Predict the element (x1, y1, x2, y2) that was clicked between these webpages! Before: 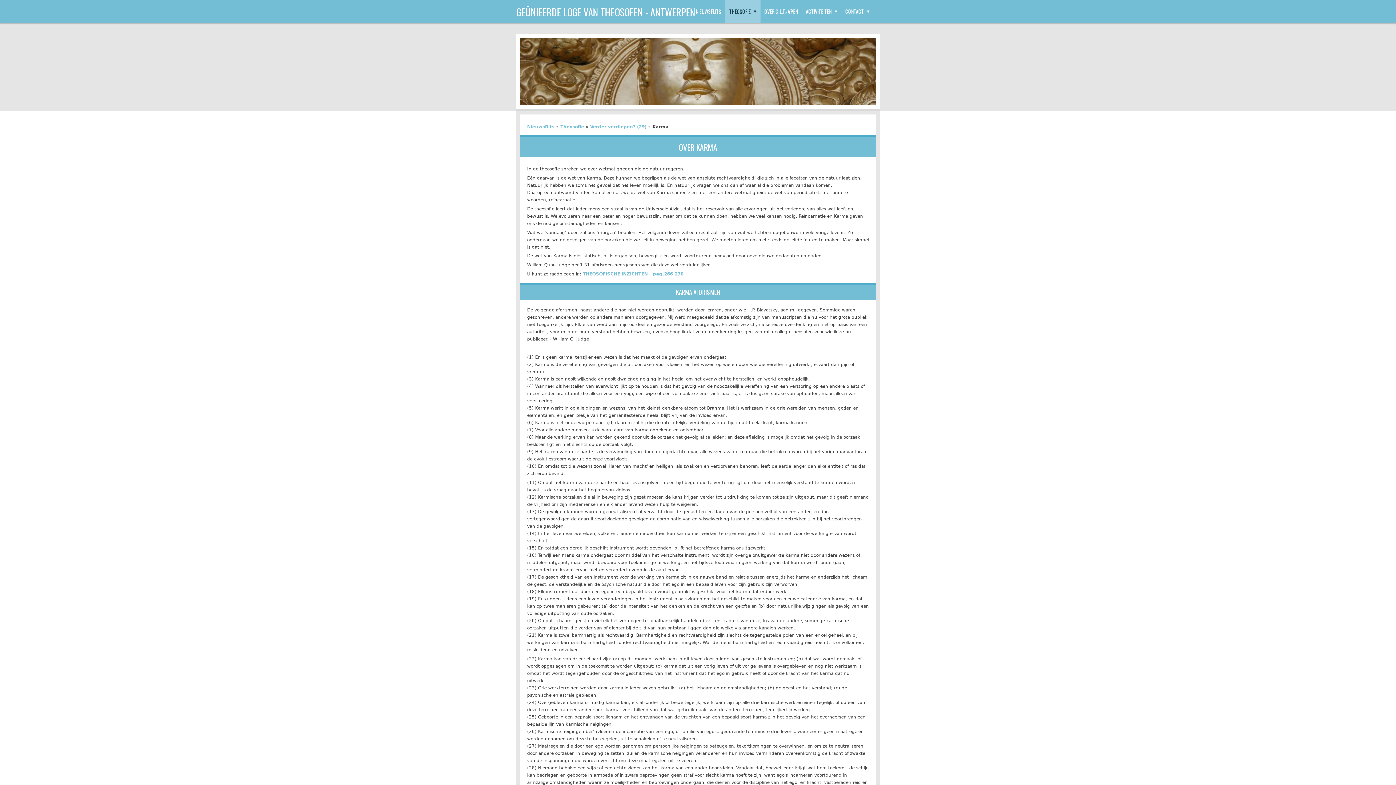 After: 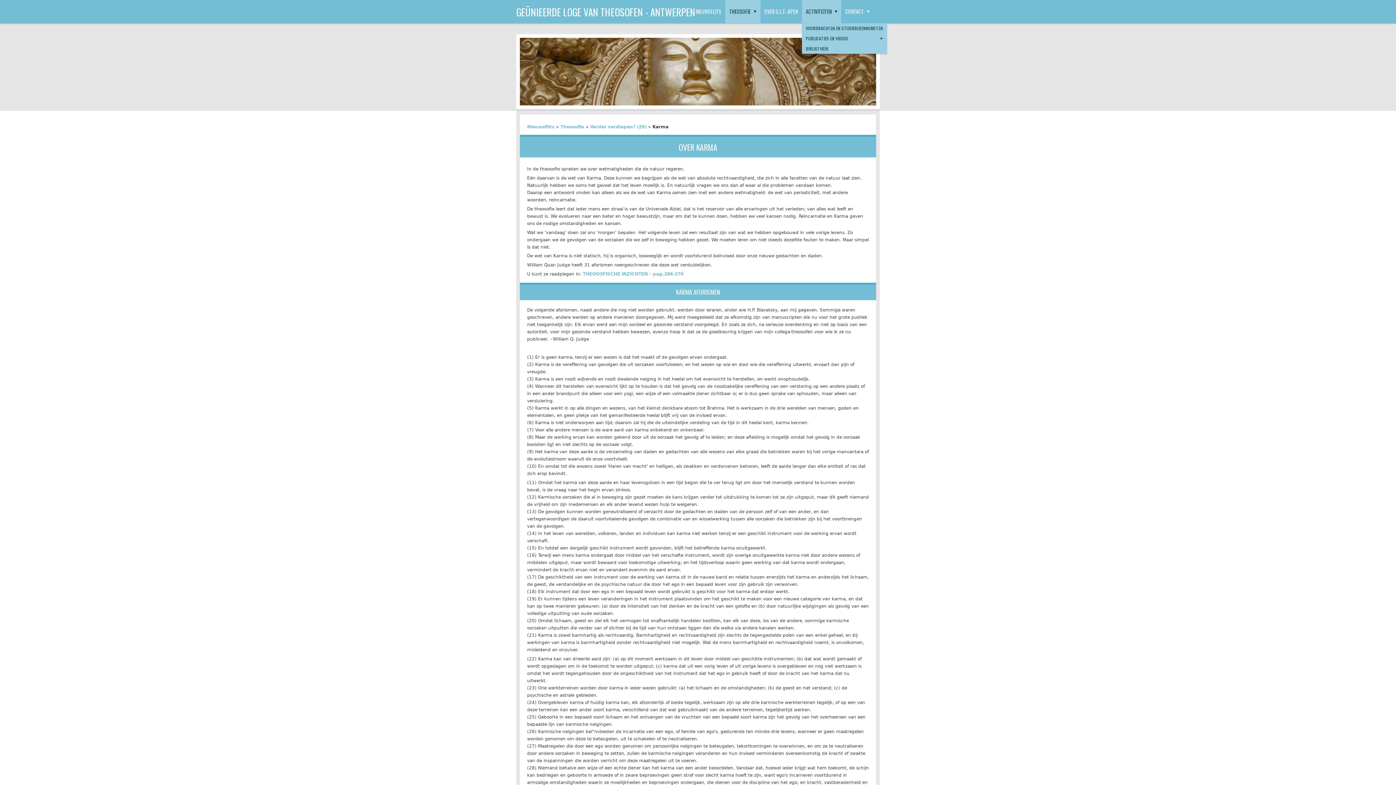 Action: label: ACTIVITEITEN  bbox: (802, 0, 841, 23)